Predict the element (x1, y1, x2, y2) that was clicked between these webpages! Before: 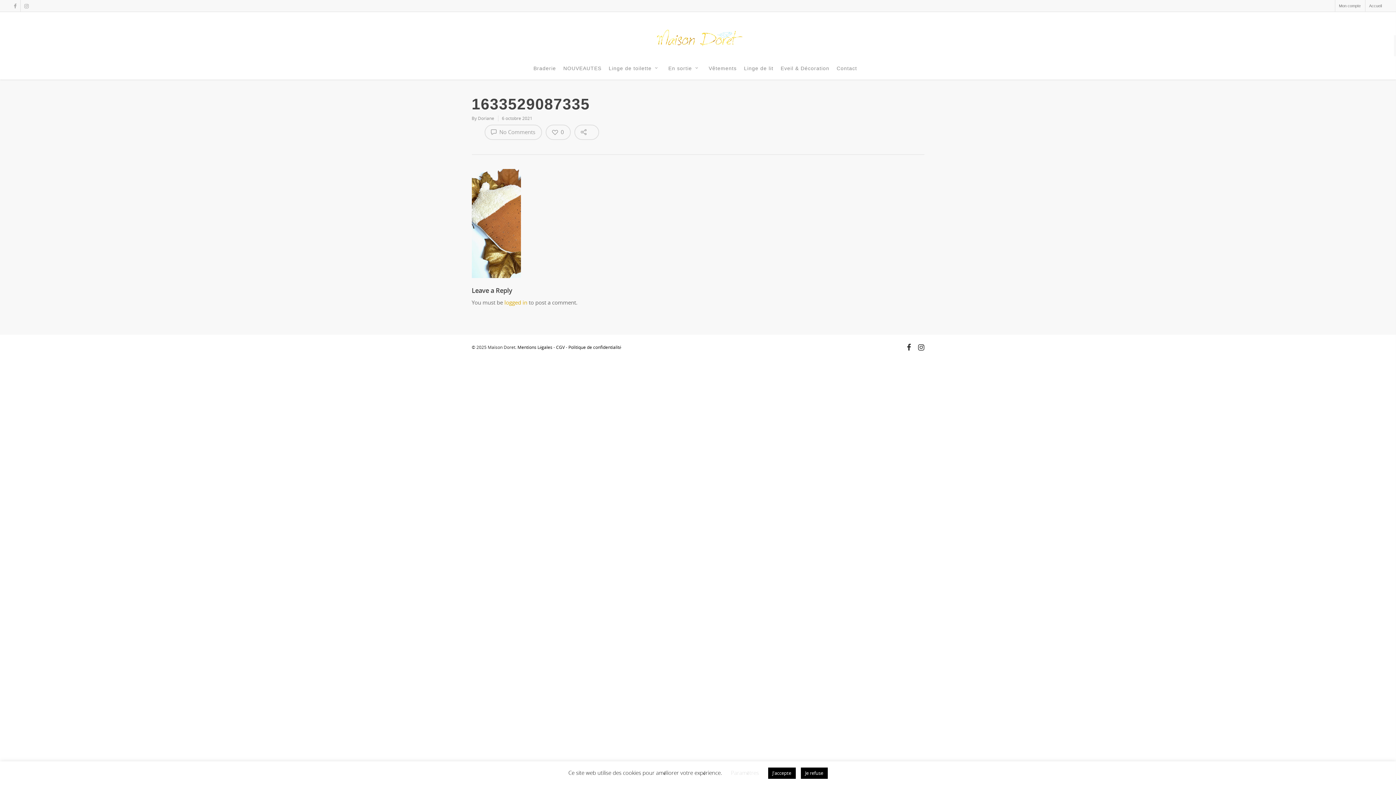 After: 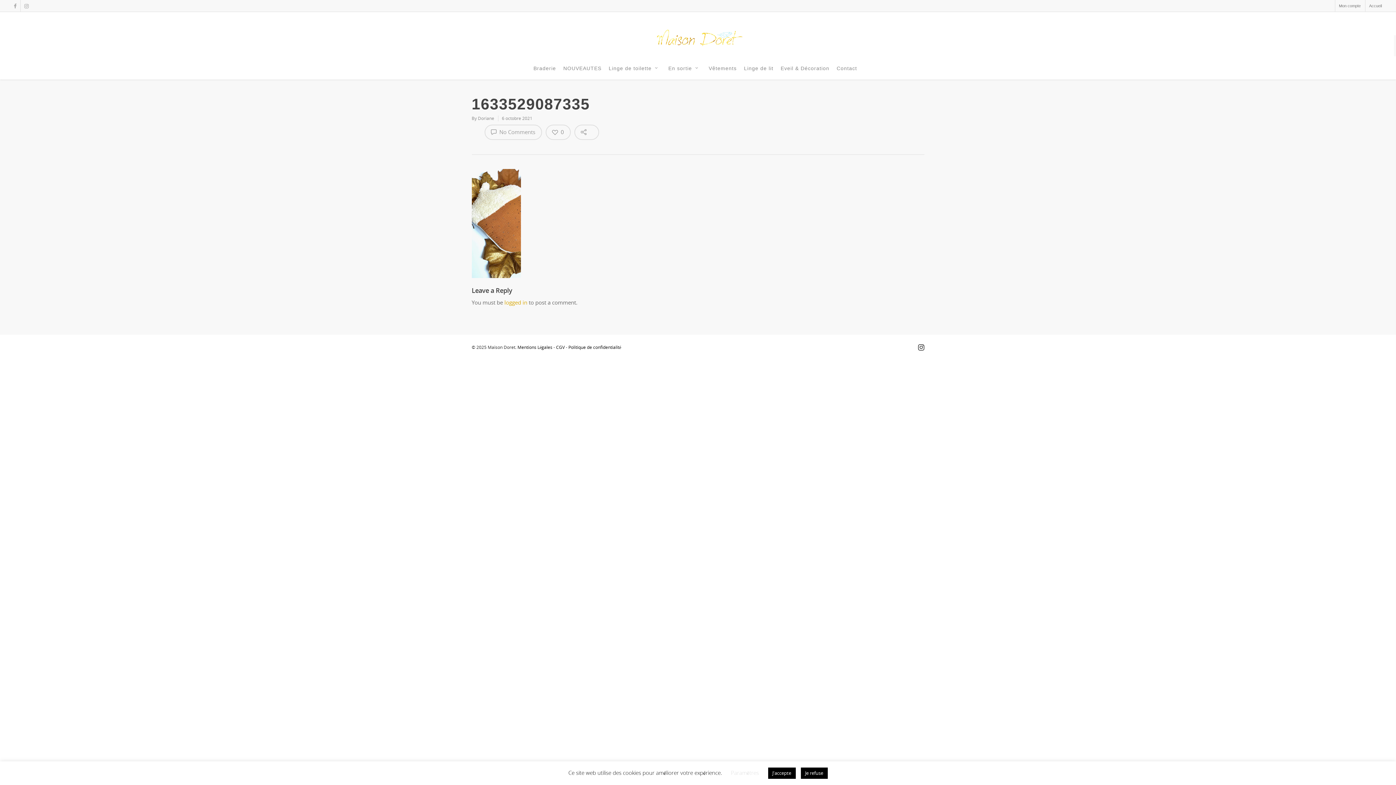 Action: bbox: (907, 342, 911, 351)